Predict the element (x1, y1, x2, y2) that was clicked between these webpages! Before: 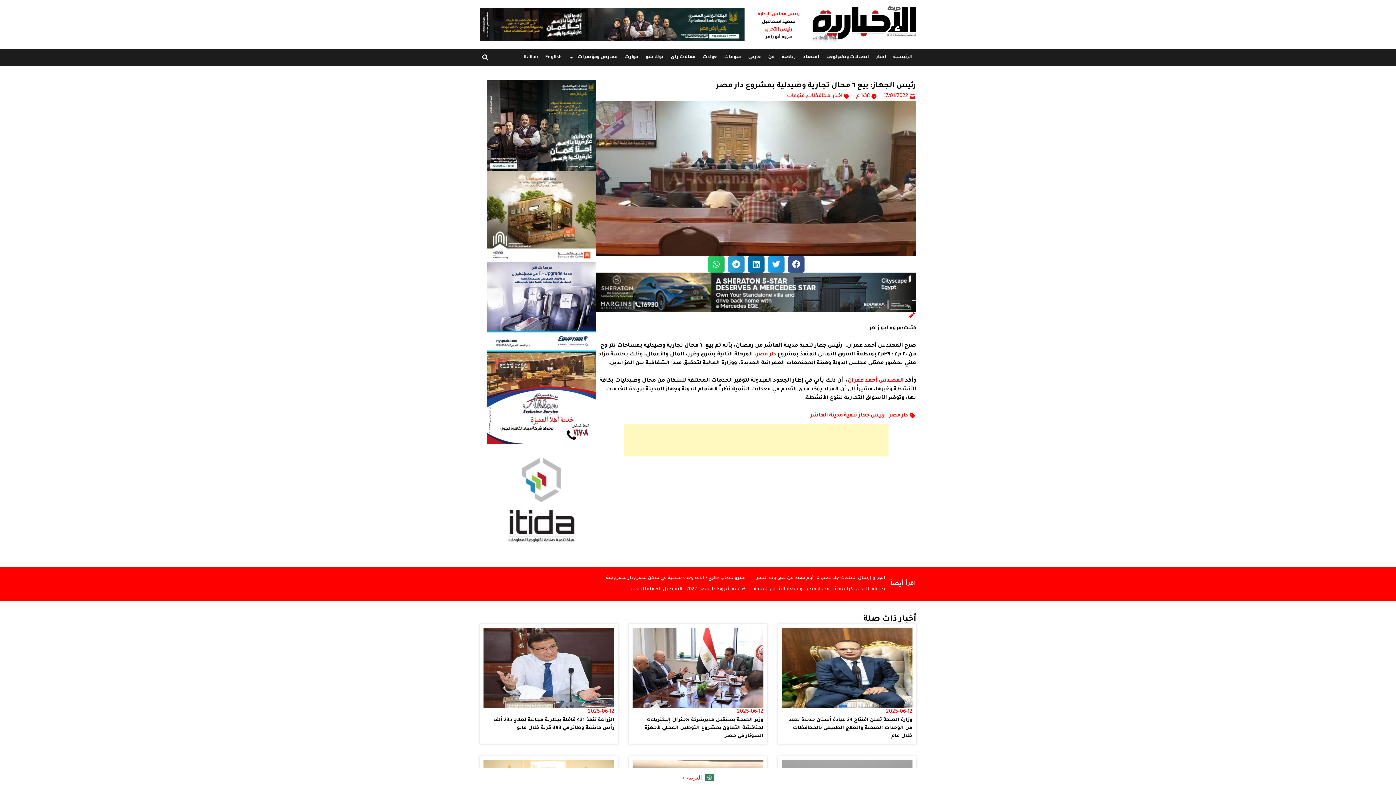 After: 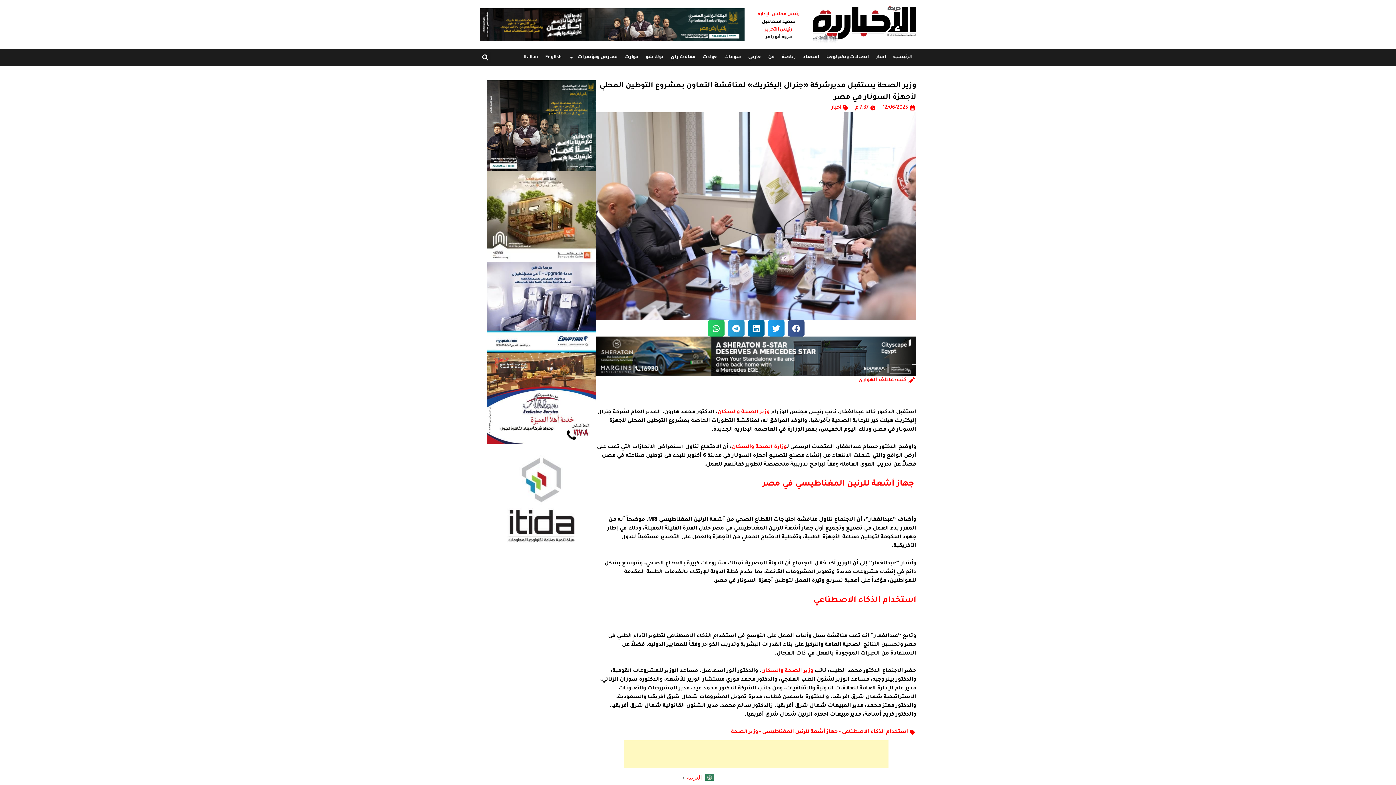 Action: bbox: (629, 624, 767, 744) label: 2025-06-12
وزير الصحة يستقبل مديرشركة «جنرال إليكتريك» لمناقشة التعاون بمشروع التوطين المحلي لأجهزة السونار في مصر